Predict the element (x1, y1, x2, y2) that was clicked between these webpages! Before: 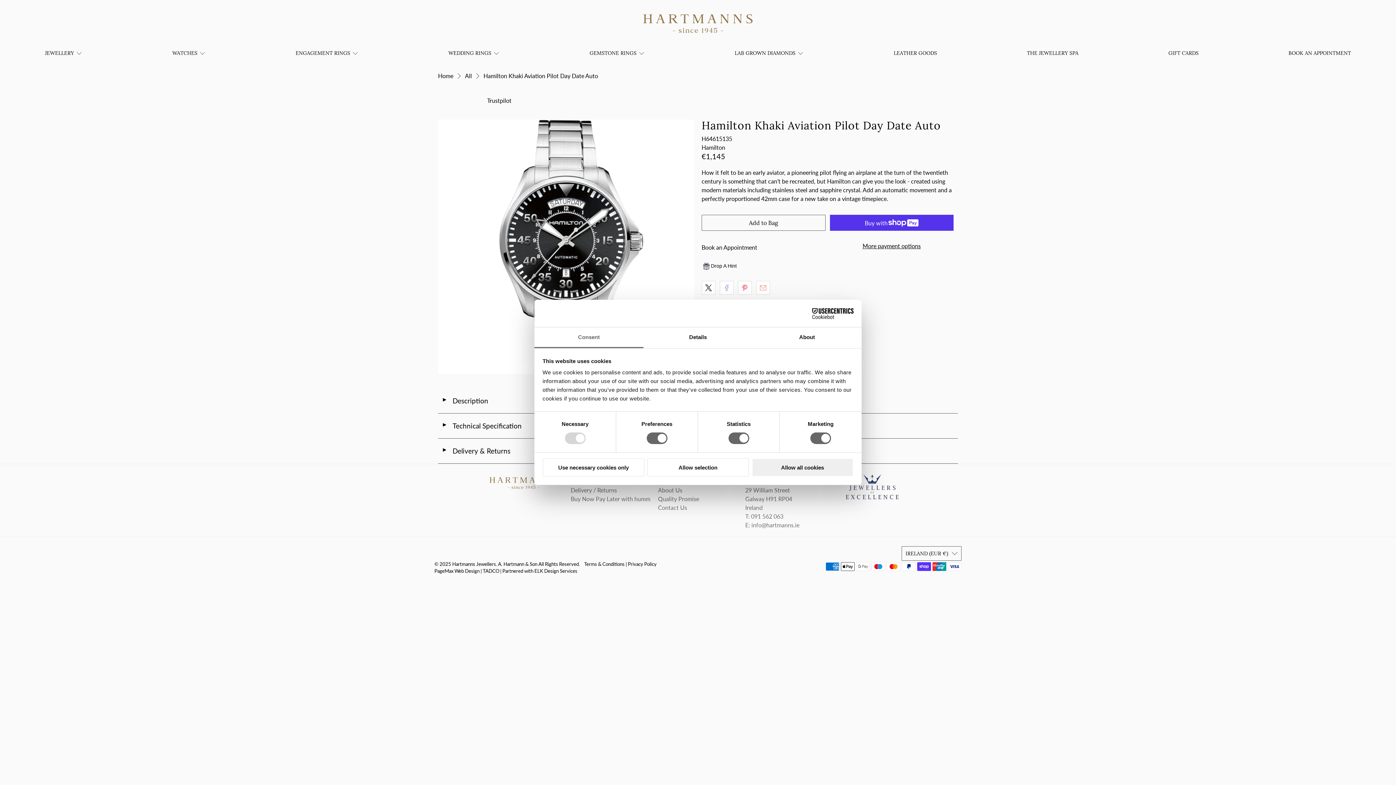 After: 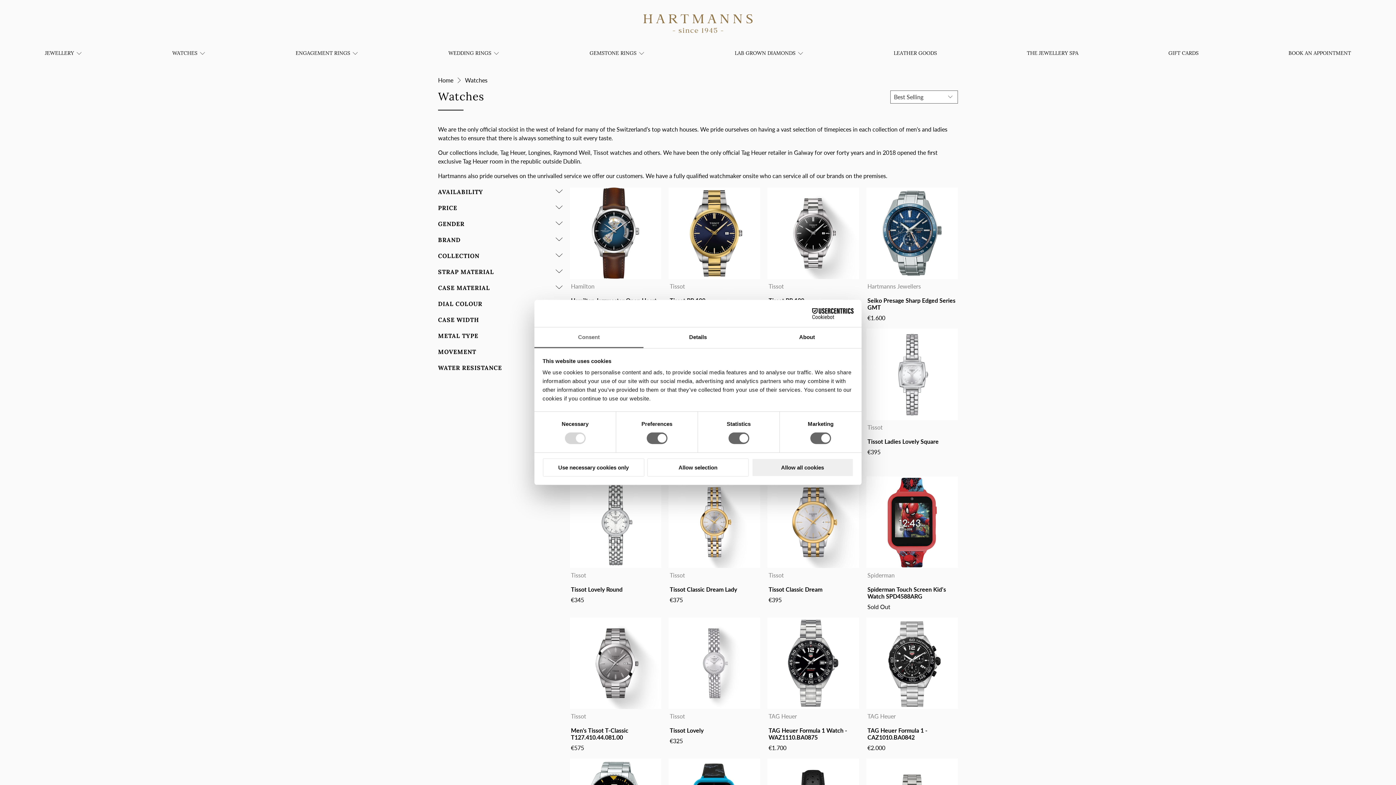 Action: bbox: (167, 43, 210, 62) label: WATCHES